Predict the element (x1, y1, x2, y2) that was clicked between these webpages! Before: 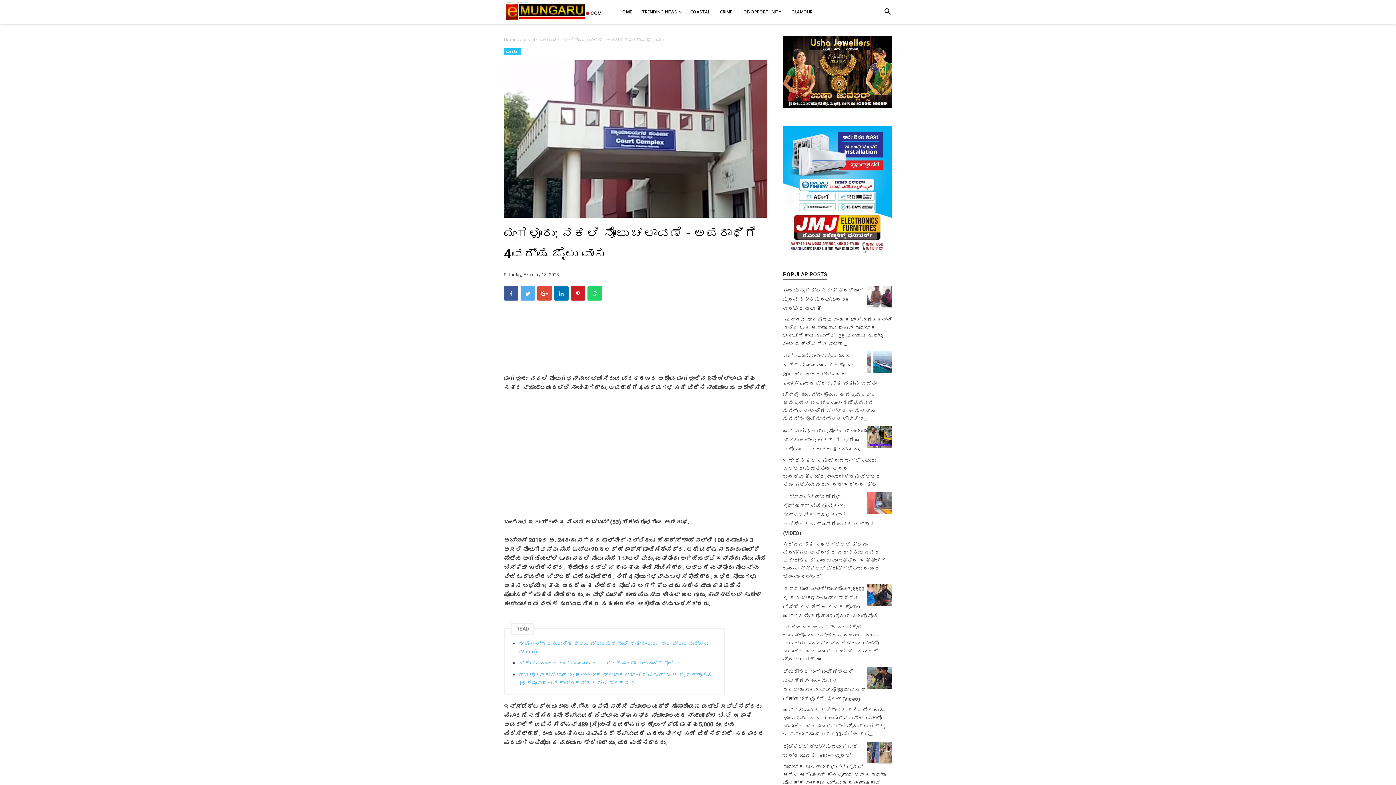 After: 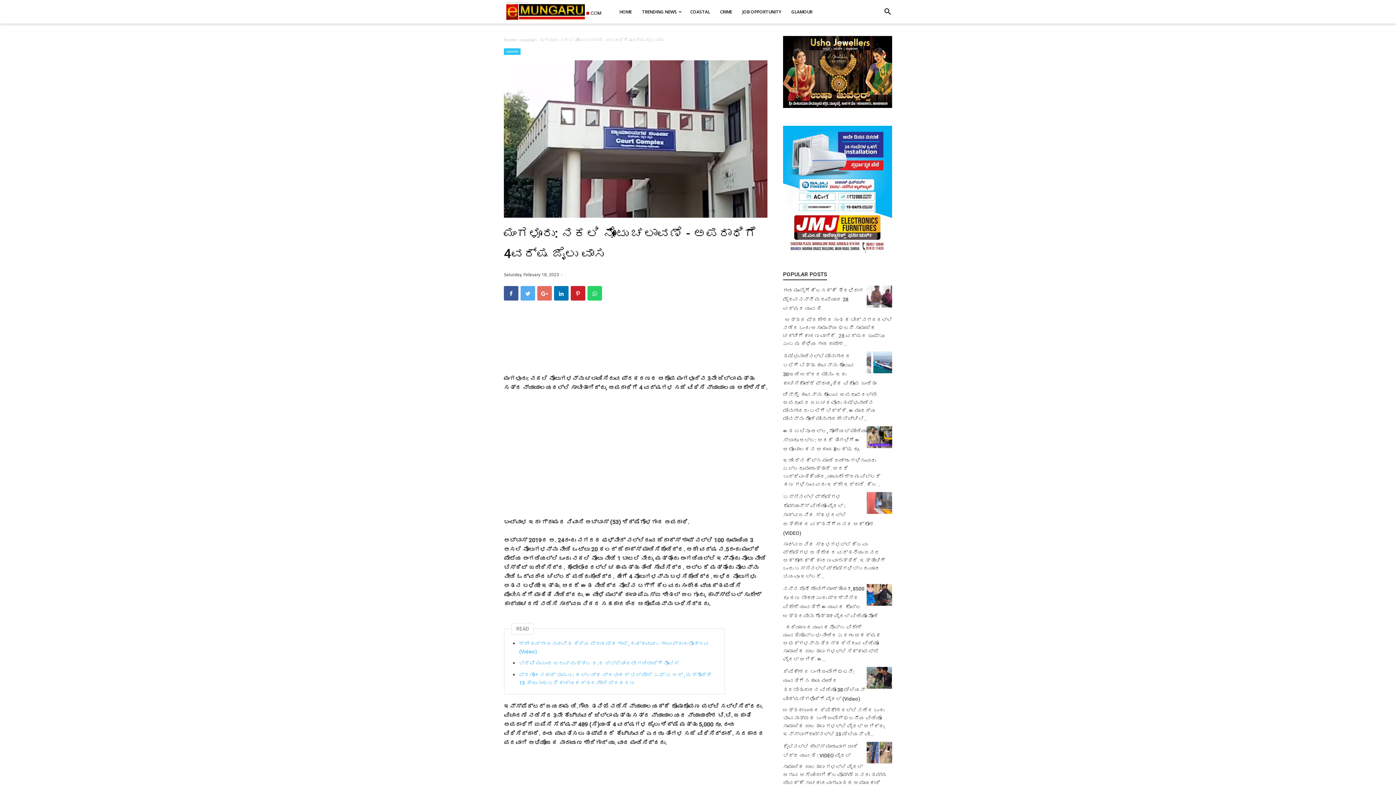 Action: bbox: (537, 286, 552, 300)